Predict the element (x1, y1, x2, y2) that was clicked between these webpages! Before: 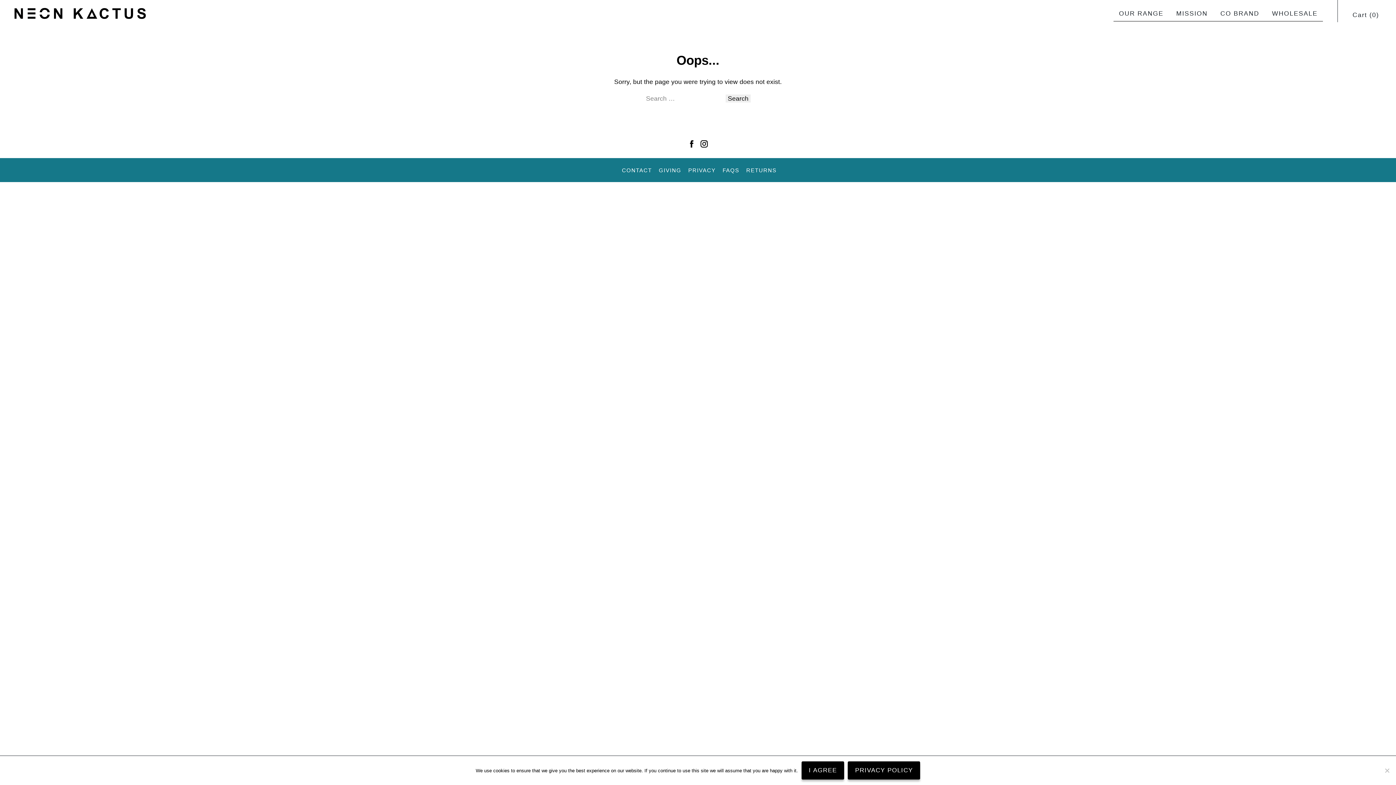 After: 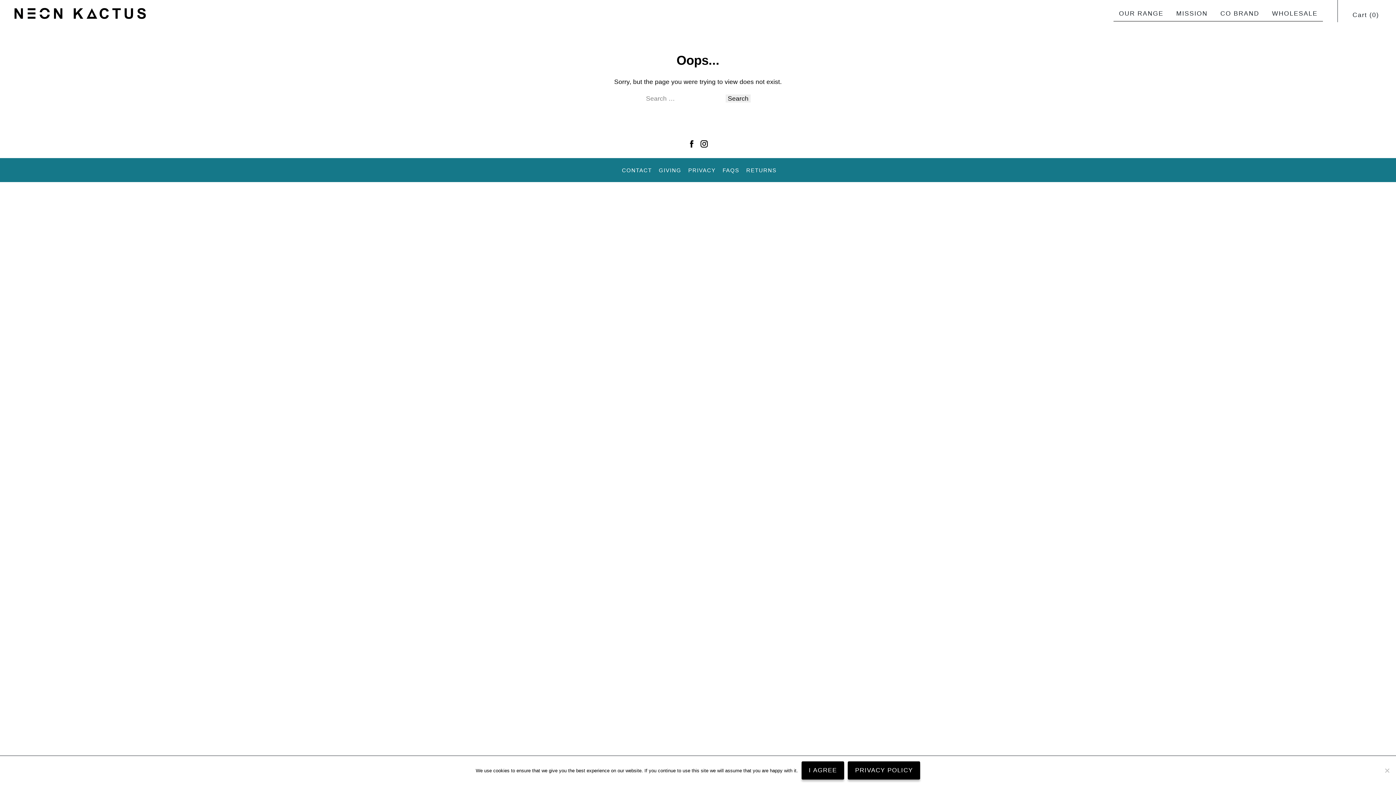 Action: bbox: (700, 139, 708, 150)